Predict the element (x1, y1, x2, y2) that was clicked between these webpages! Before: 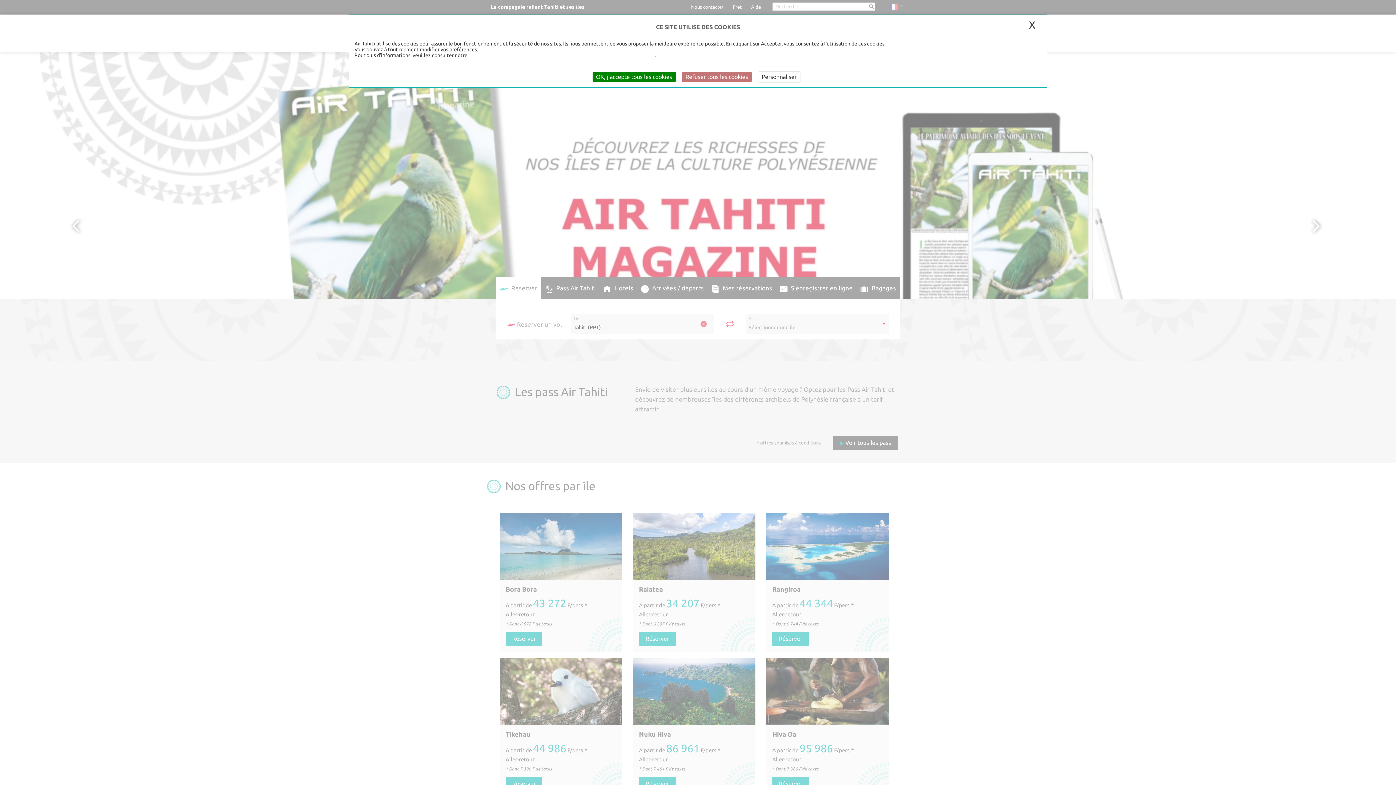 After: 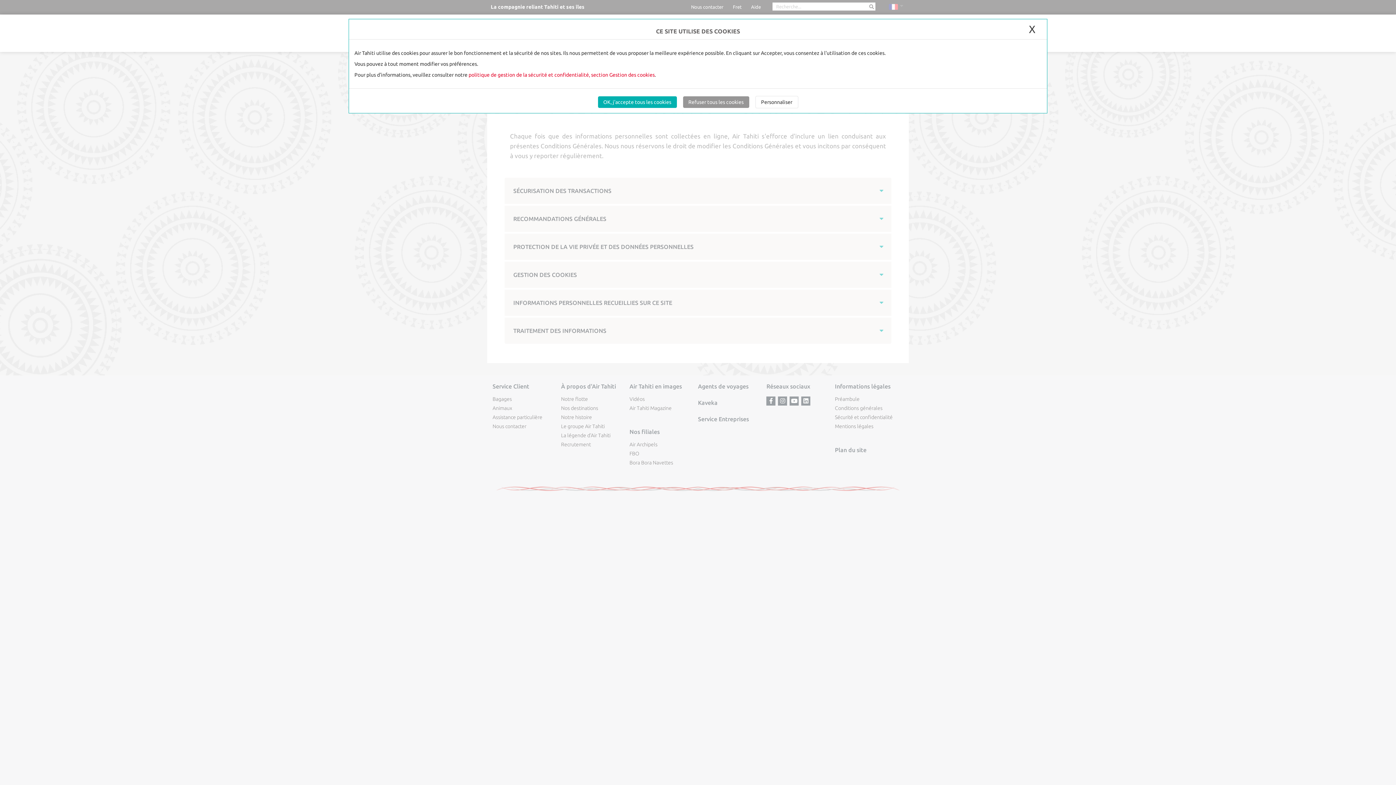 Action: bbox: (468, 52, 654, 58) label: politique de gestion de la sécurité et confidentialité, section Gestion des cookies